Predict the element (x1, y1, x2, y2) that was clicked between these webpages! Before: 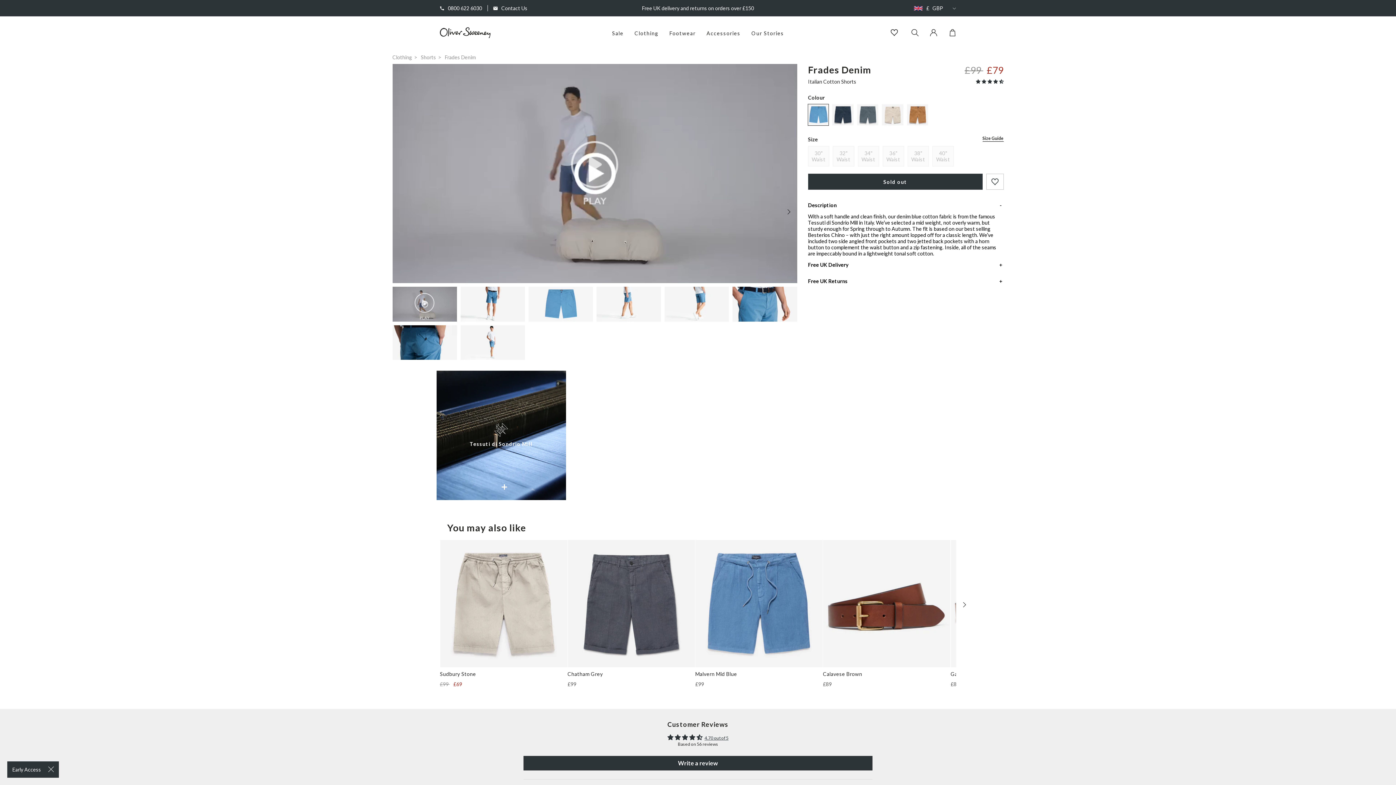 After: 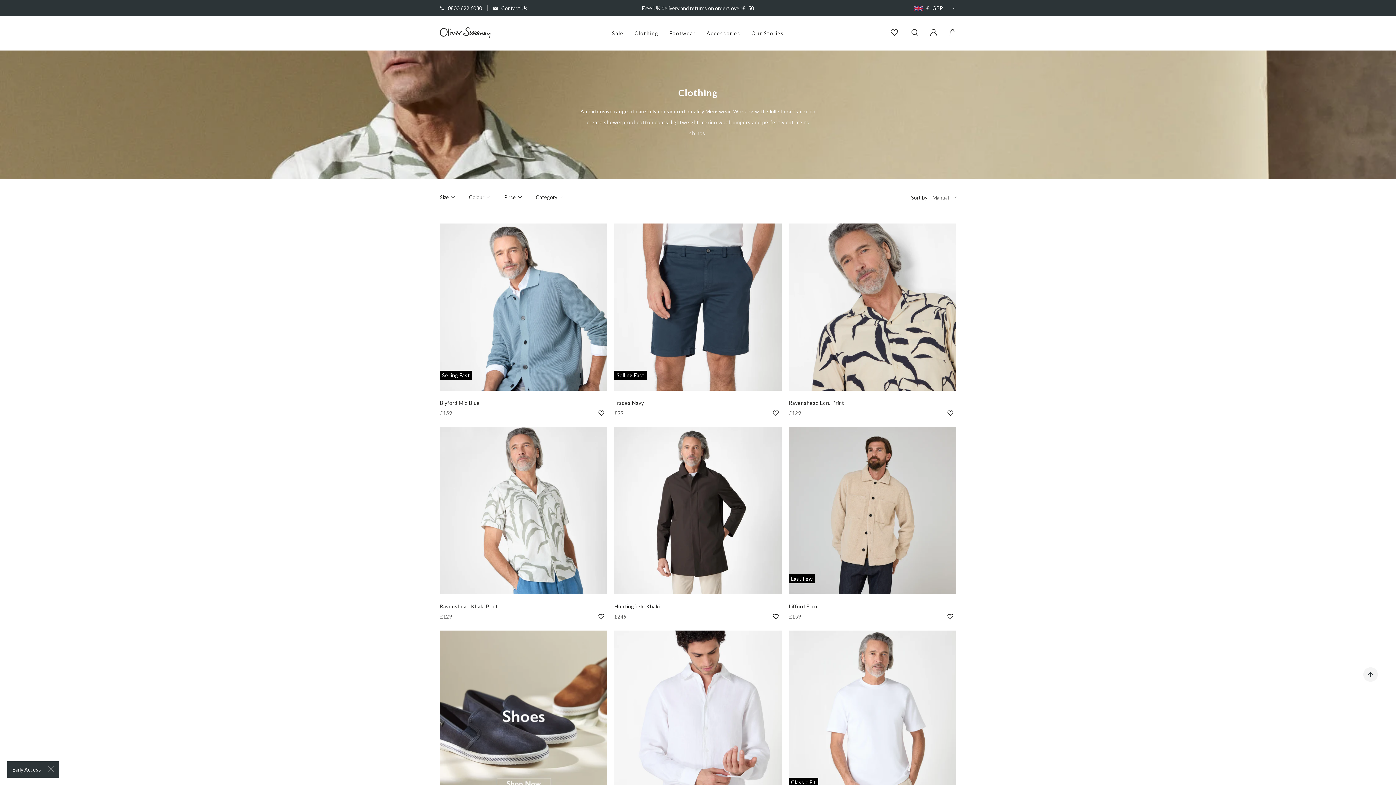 Action: bbox: (392, 54, 412, 60) label: Clothing